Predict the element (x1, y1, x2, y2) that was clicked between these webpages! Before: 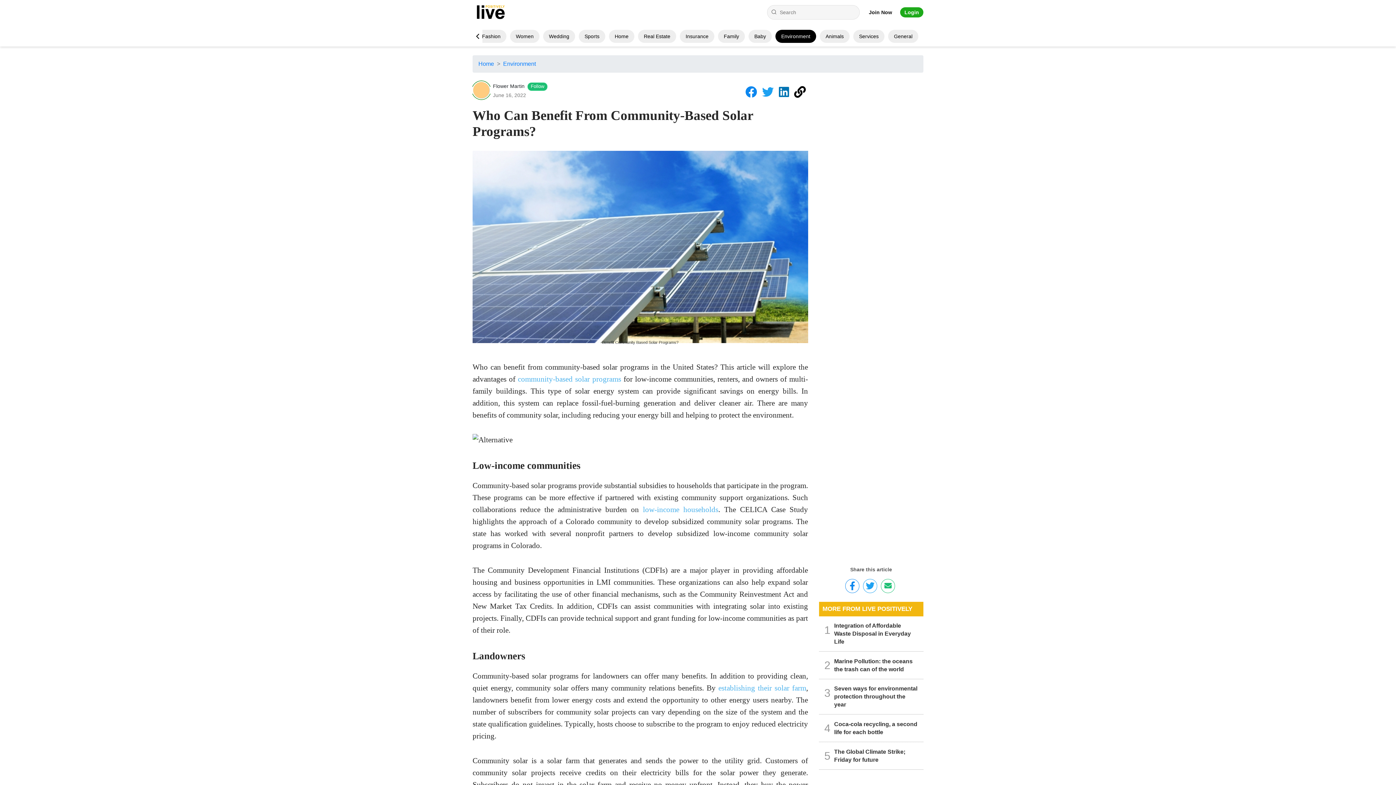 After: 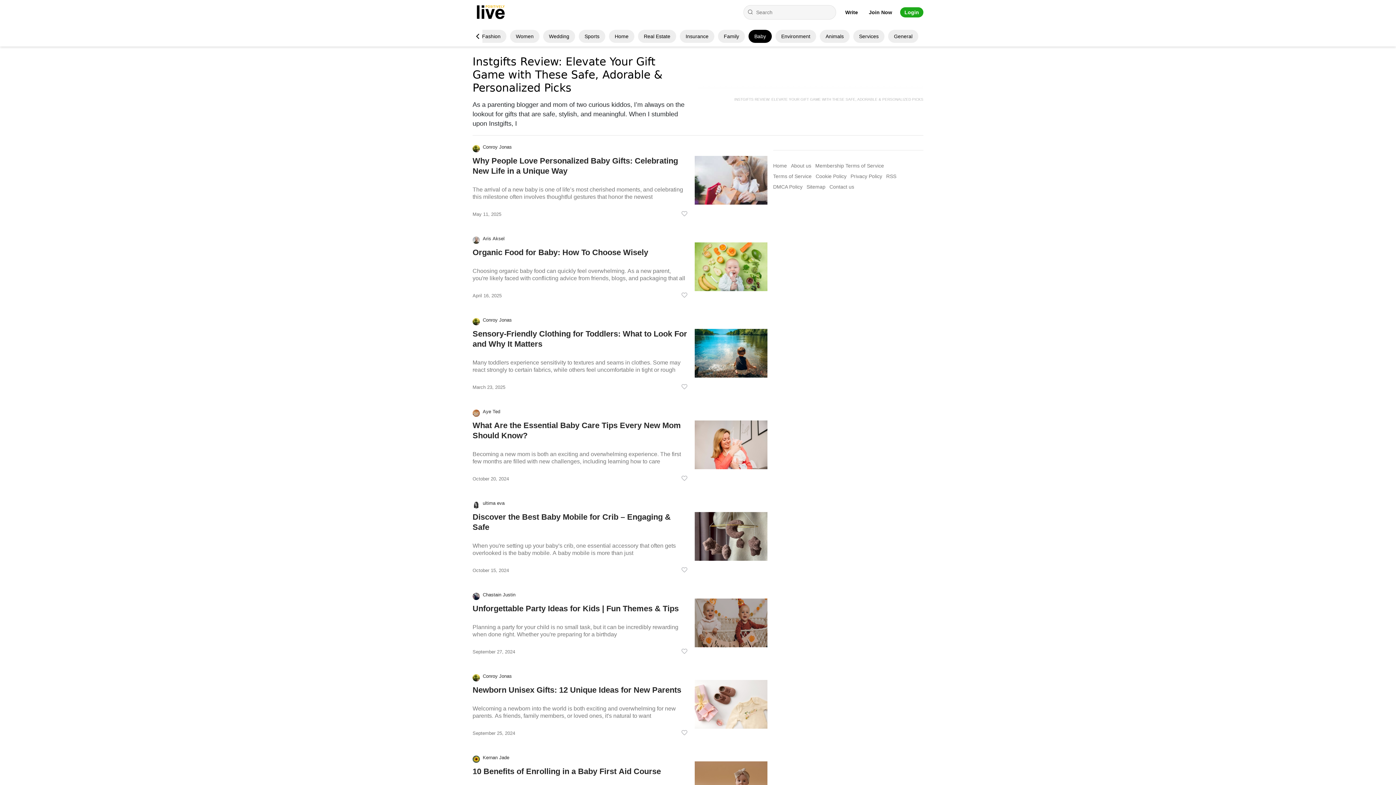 Action: label: Baby bbox: (754, 33, 766, 39)